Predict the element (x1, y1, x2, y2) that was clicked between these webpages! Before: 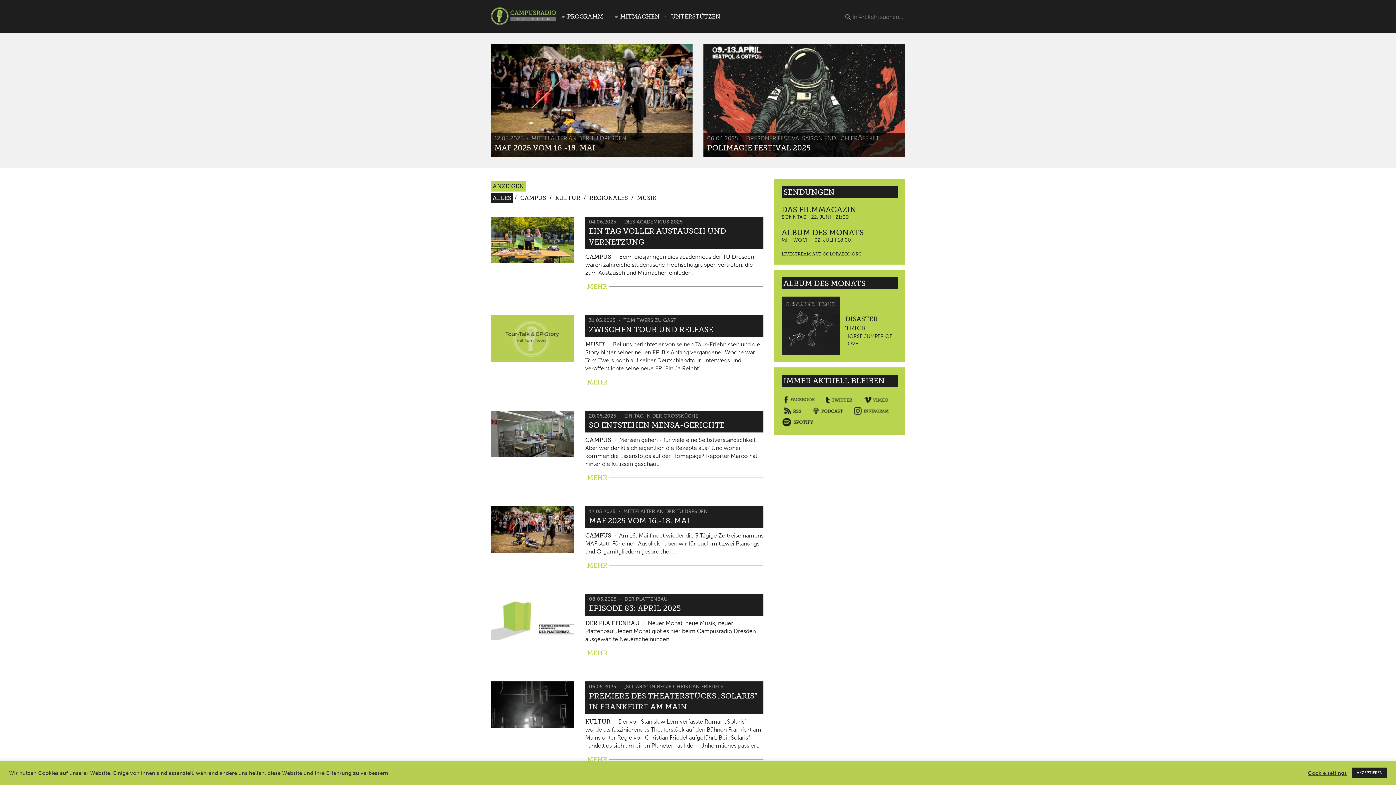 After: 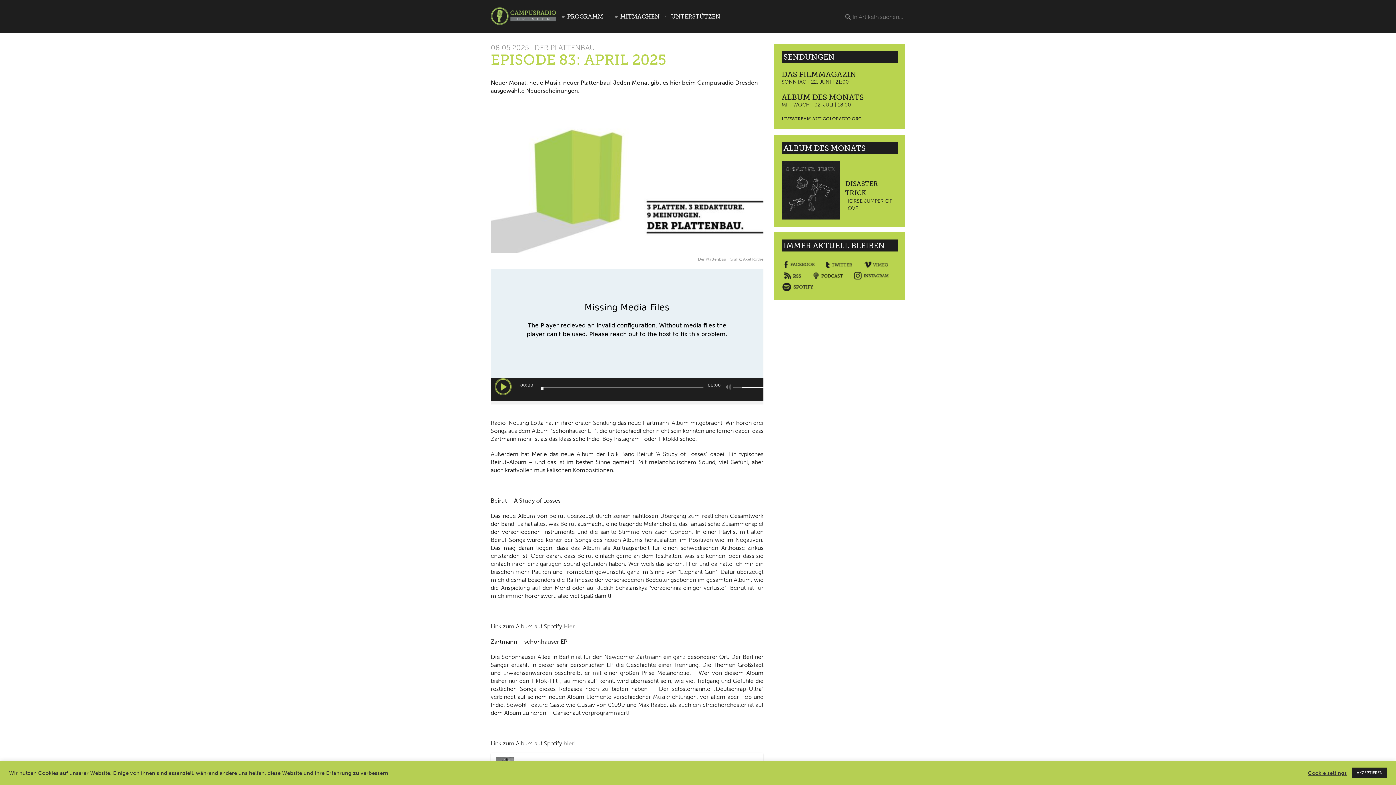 Action: bbox: (585, 647, 609, 659) label: MEHR